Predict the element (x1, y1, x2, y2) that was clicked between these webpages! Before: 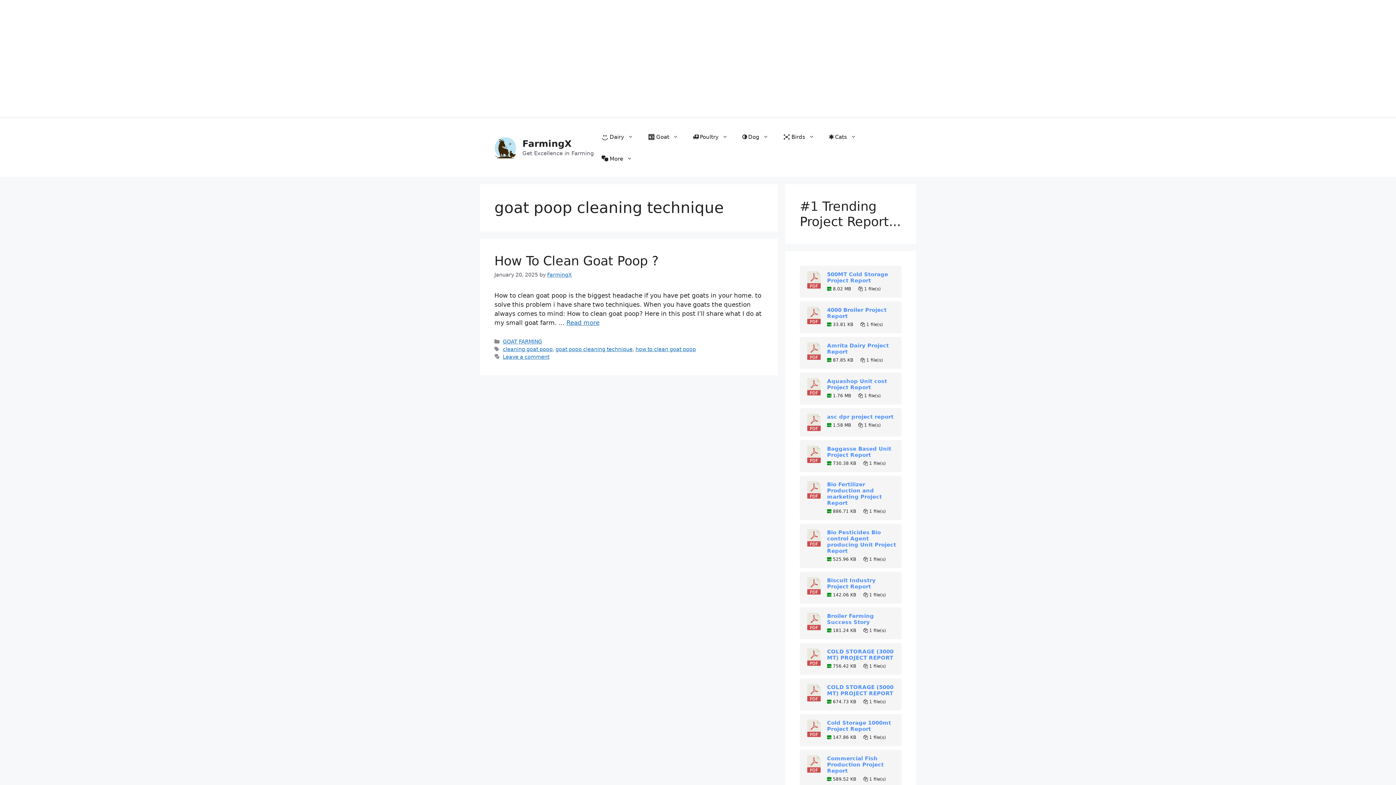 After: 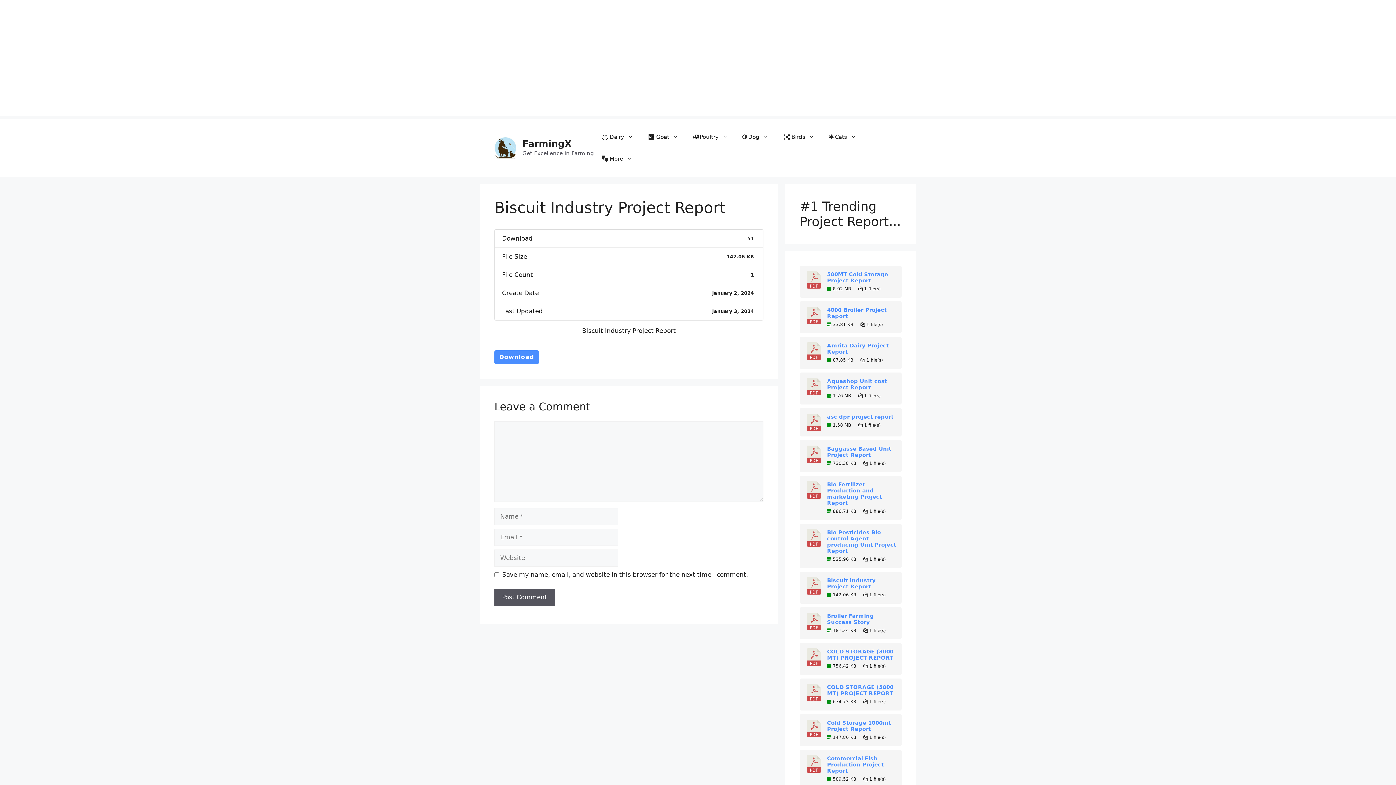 Action: bbox: (827, 577, 896, 589) label: Biscuit Industry Project Report